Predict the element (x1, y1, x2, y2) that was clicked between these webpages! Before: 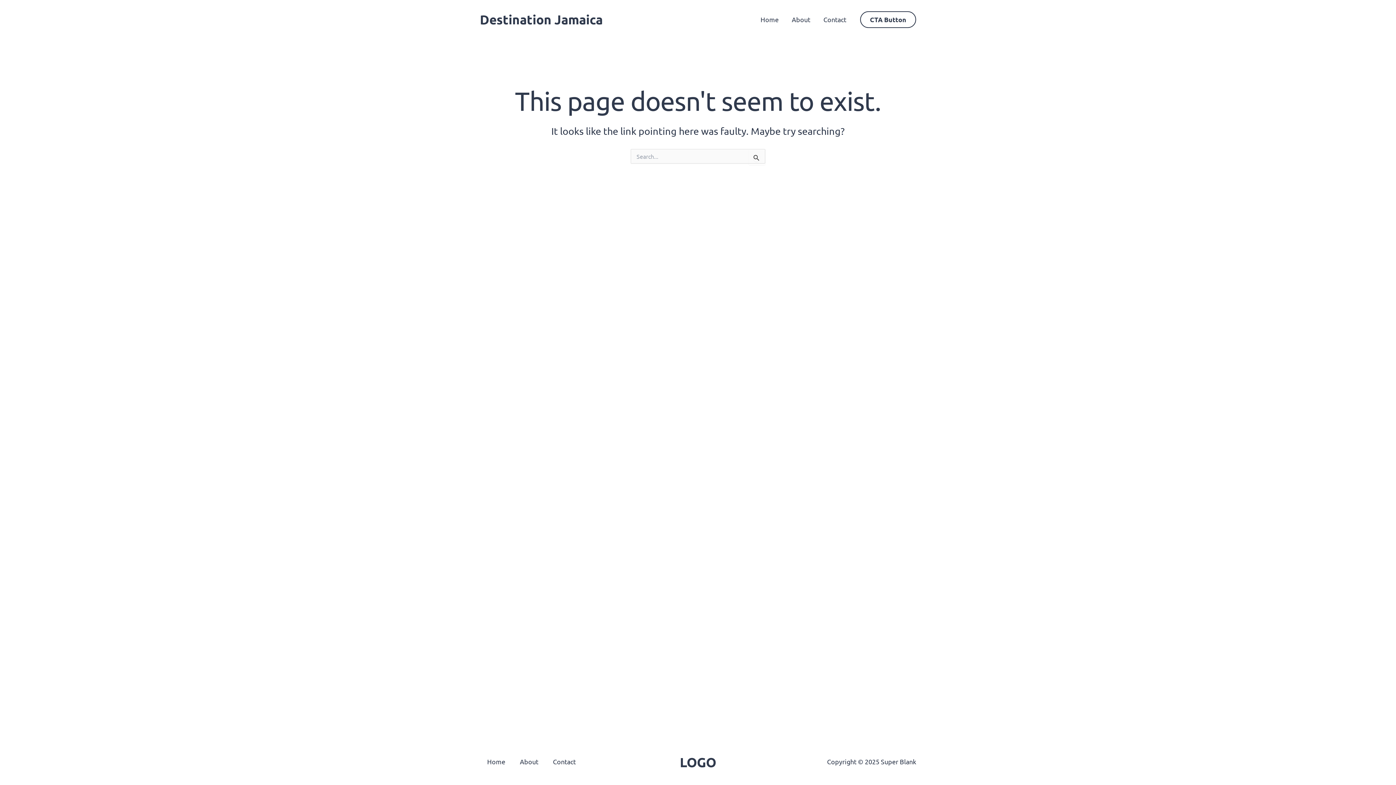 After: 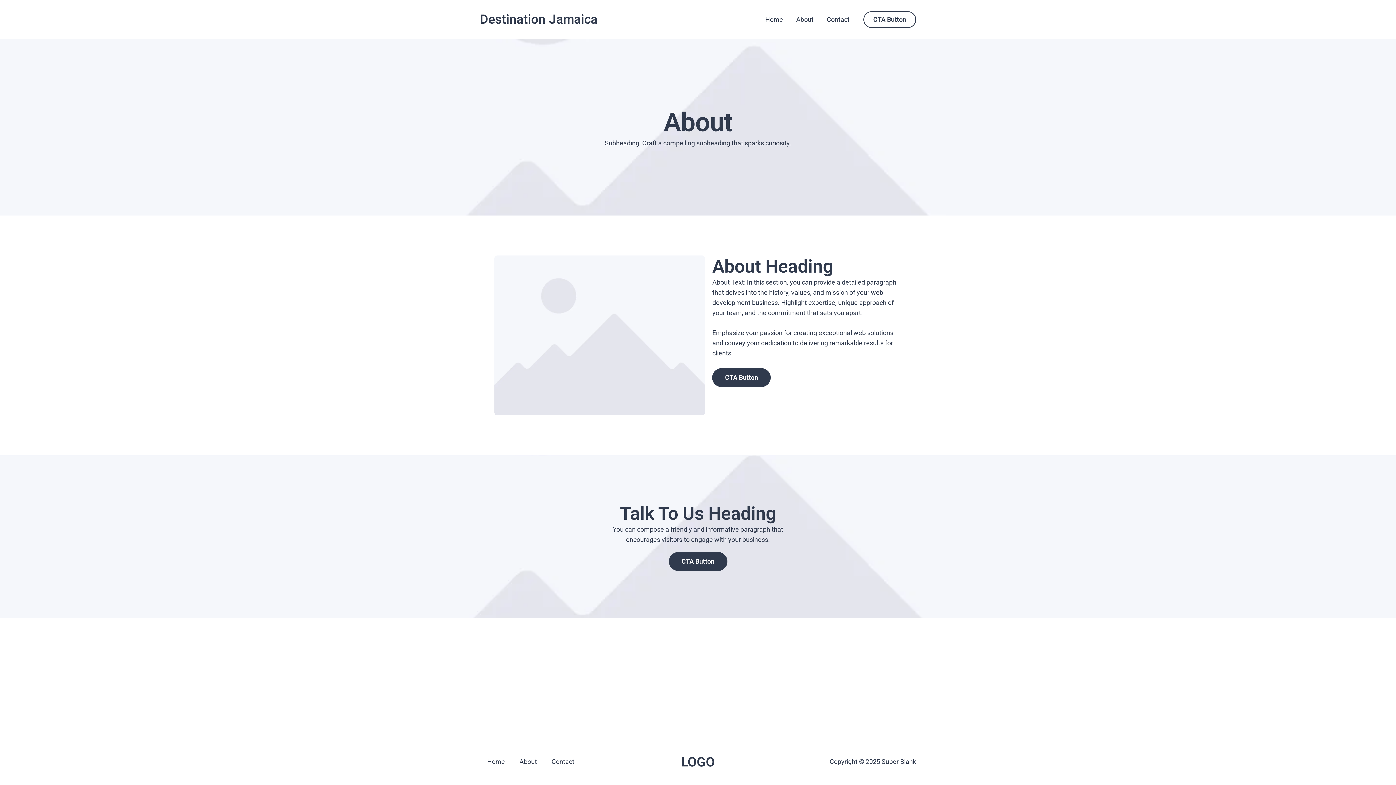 Action: label: About bbox: (785, 15, 817, 23)